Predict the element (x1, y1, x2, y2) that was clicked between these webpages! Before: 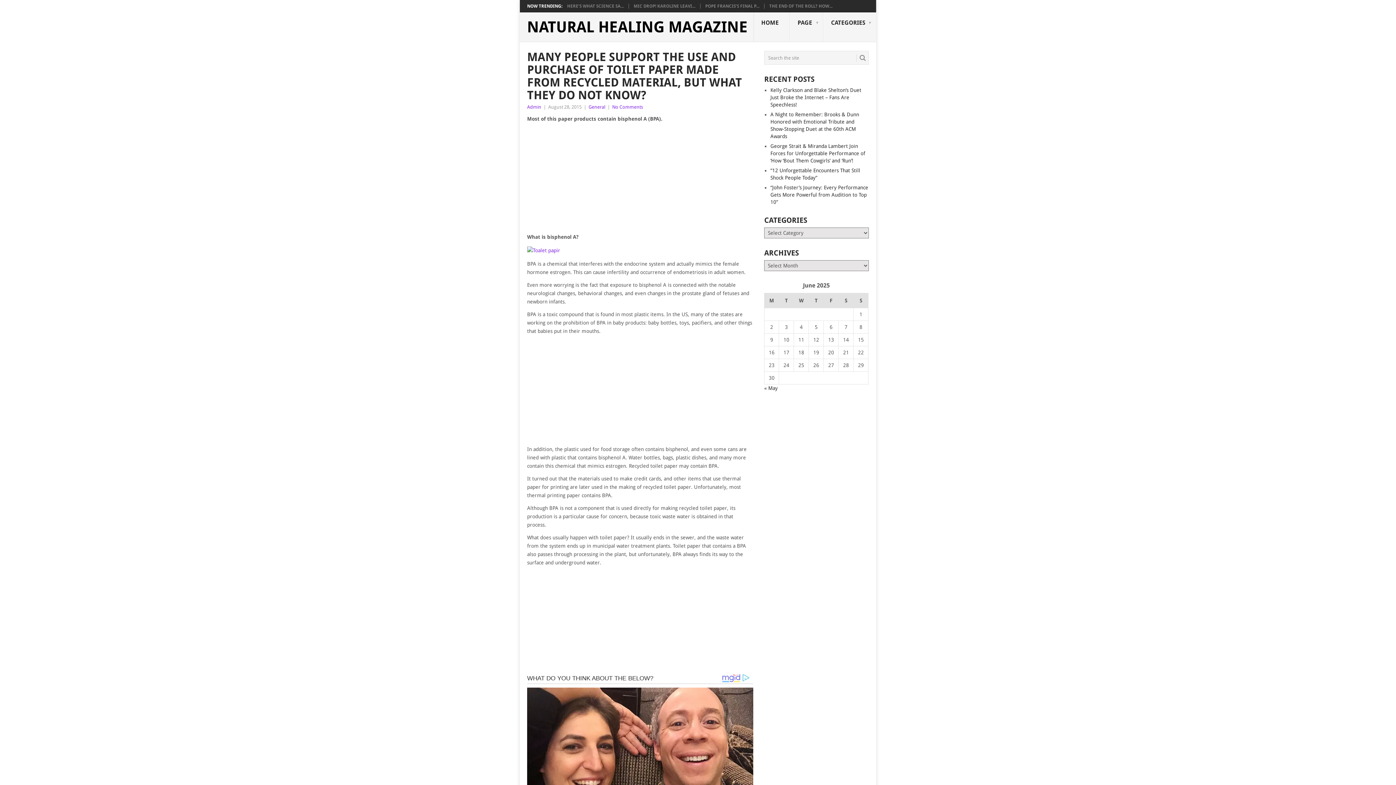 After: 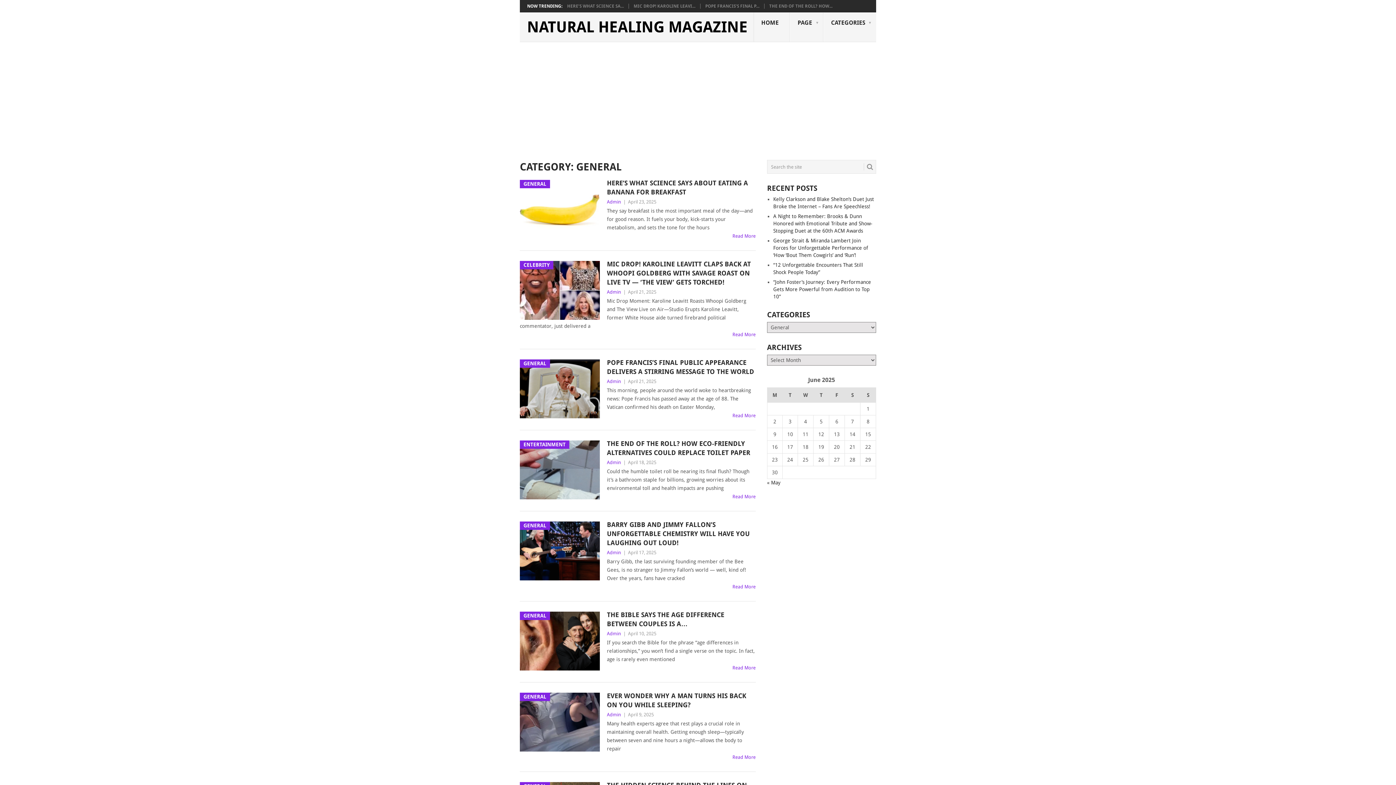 Action: label: General bbox: (588, 104, 605, 109)